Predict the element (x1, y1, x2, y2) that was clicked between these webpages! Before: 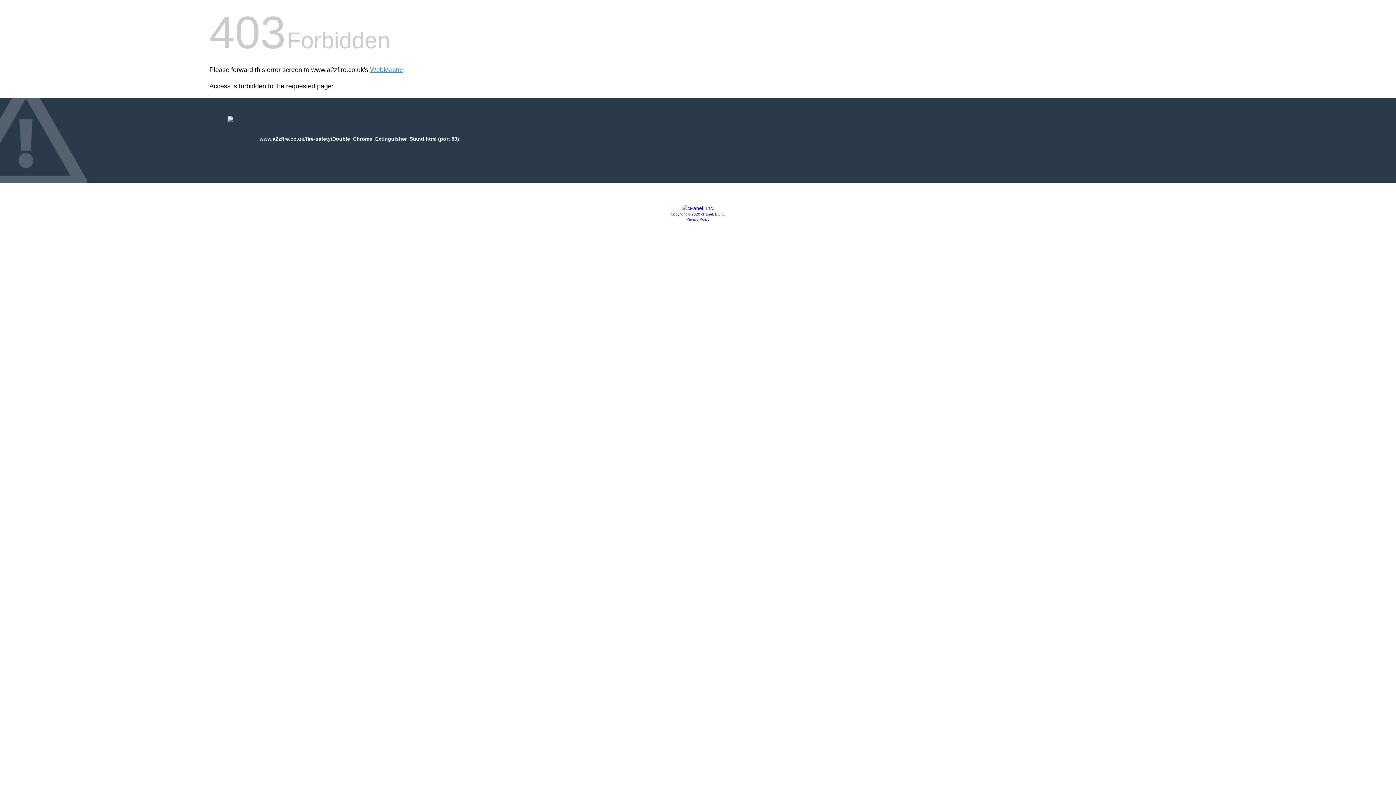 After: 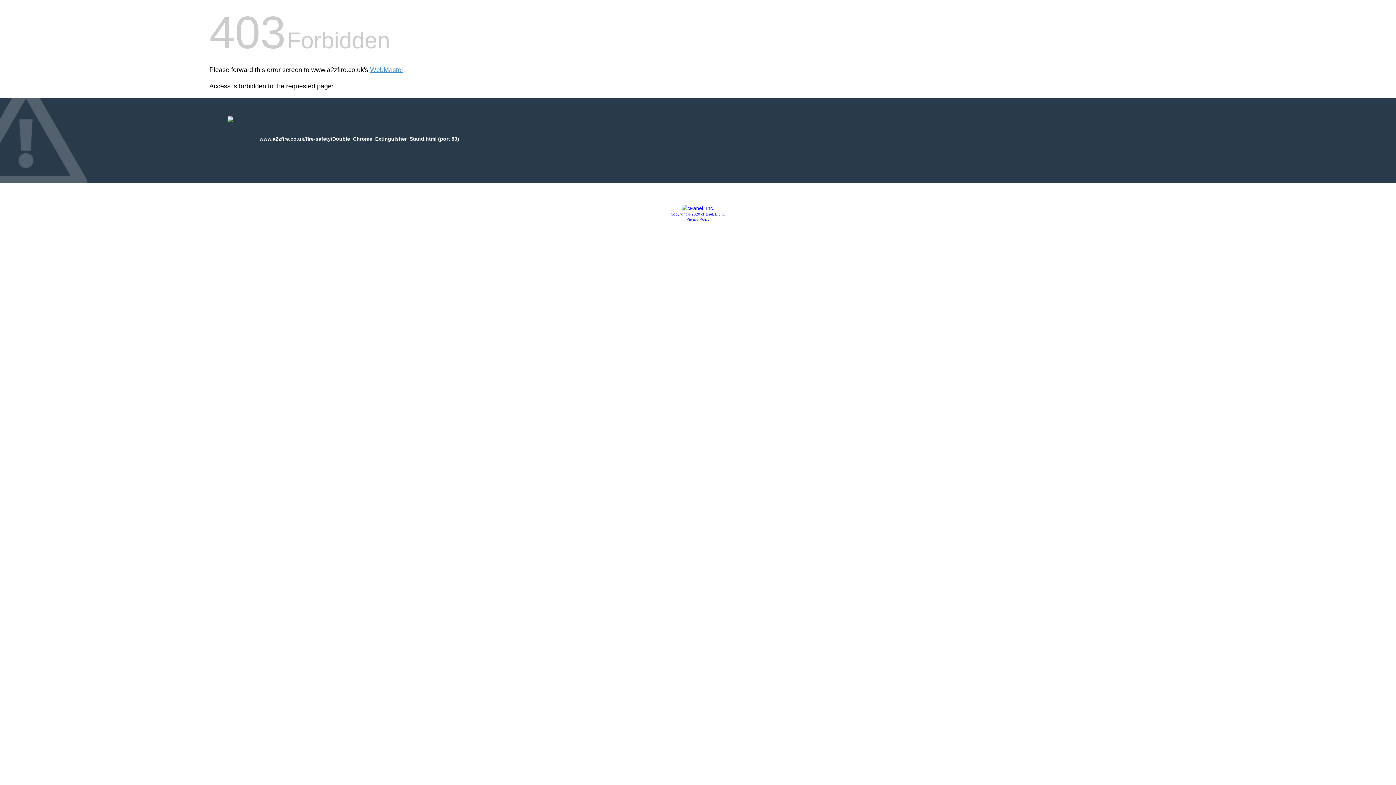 Action: label: Copyright © 2020 cPanel, L.L.C. bbox: (670, 212, 725, 216)